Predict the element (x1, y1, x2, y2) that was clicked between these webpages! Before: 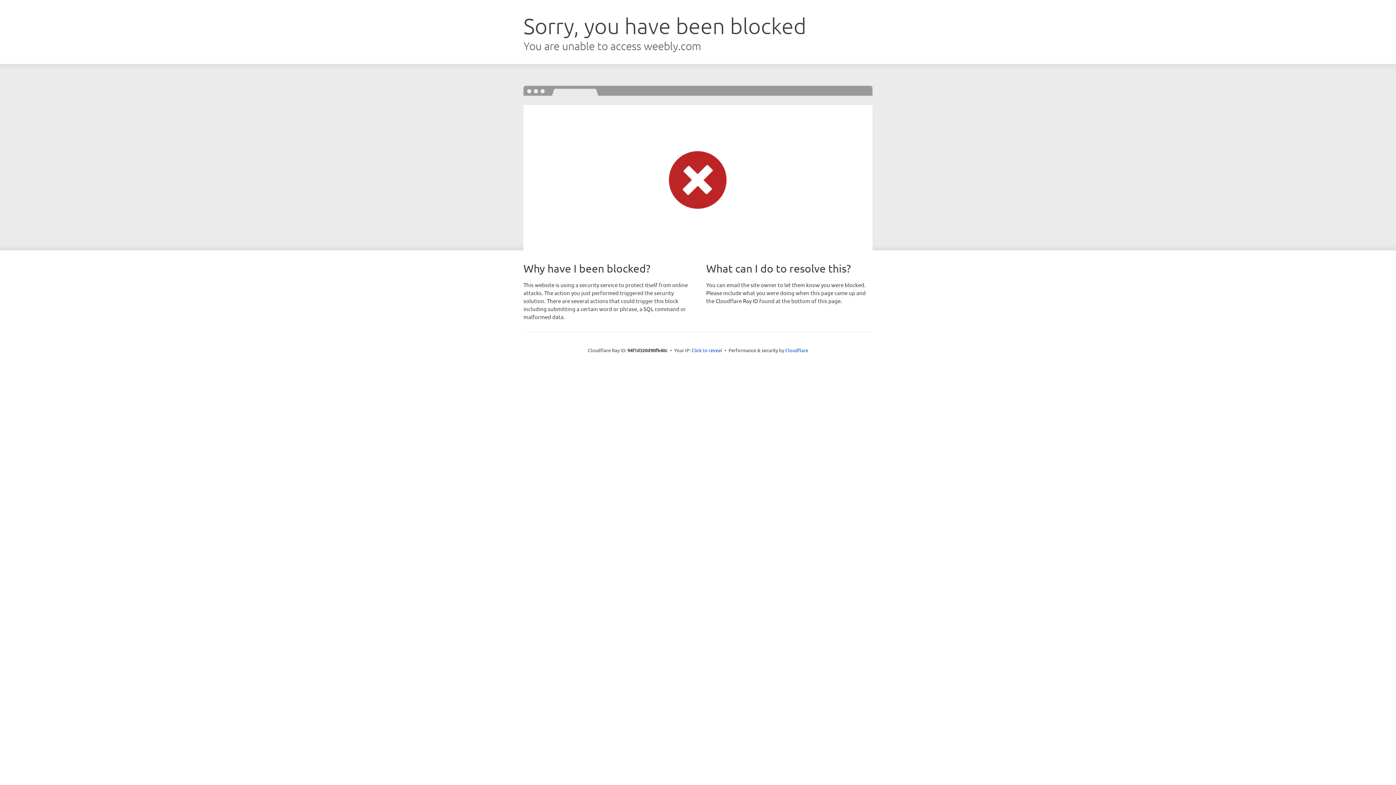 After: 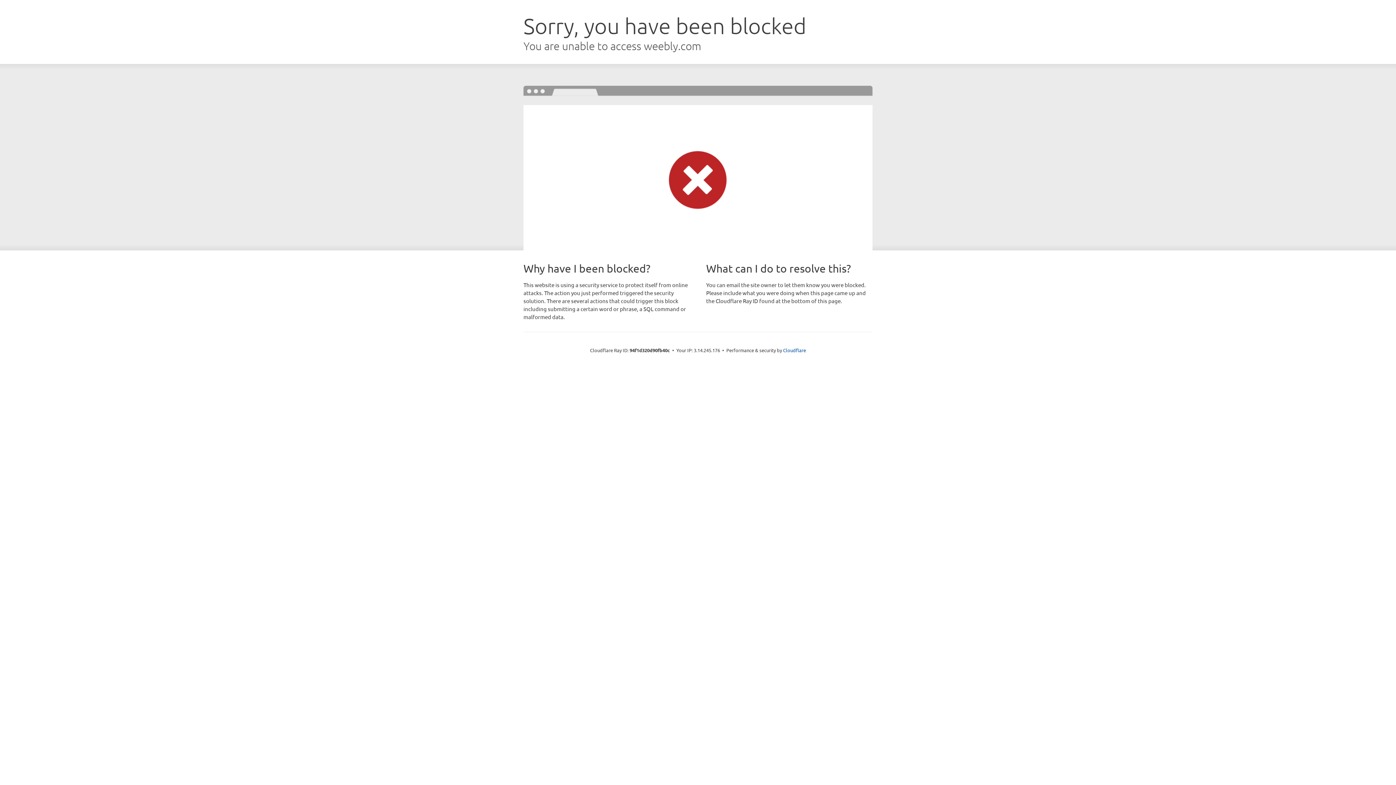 Action: bbox: (691, 346, 722, 353) label: Click to reveal